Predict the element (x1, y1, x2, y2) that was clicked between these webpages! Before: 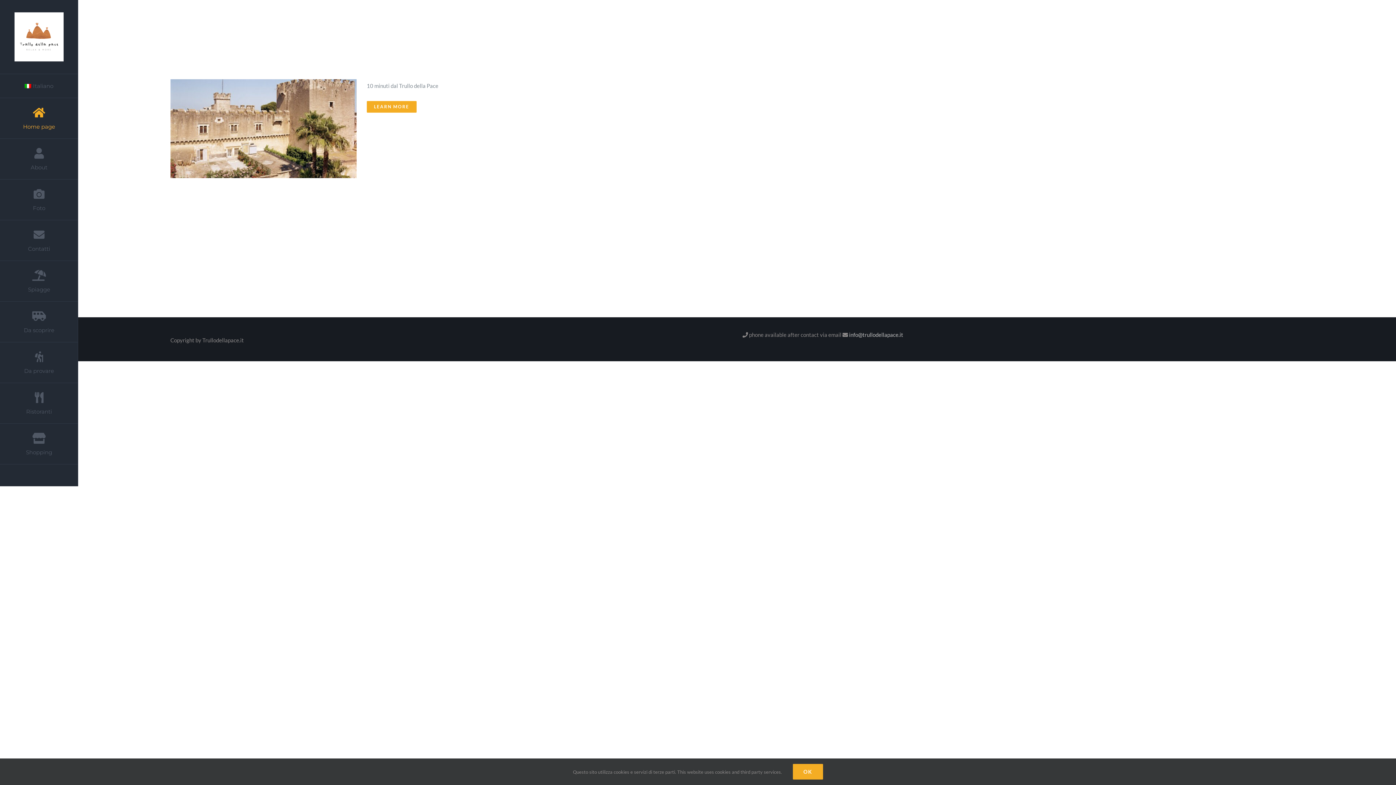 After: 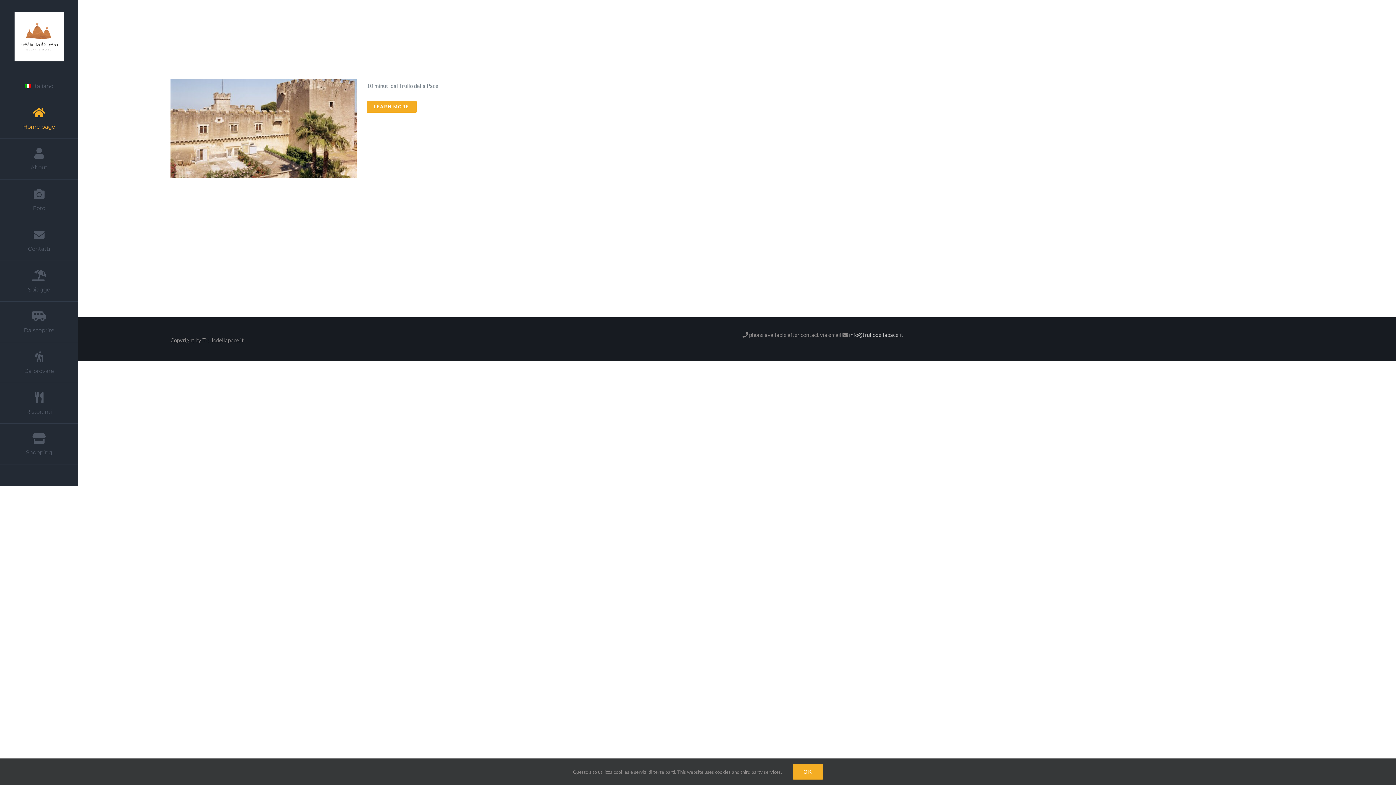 Action: label: Italiano bbox: (0, 73, 78, 98)